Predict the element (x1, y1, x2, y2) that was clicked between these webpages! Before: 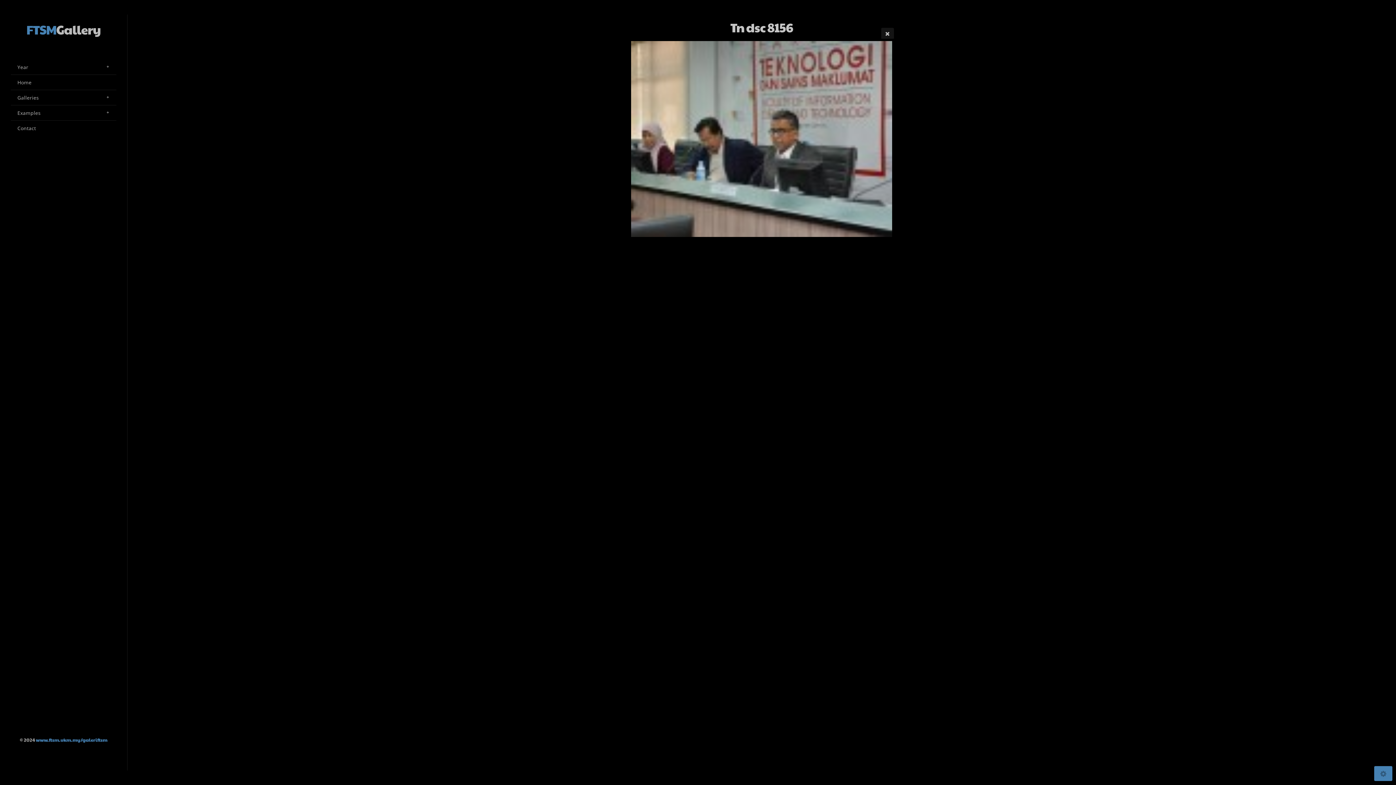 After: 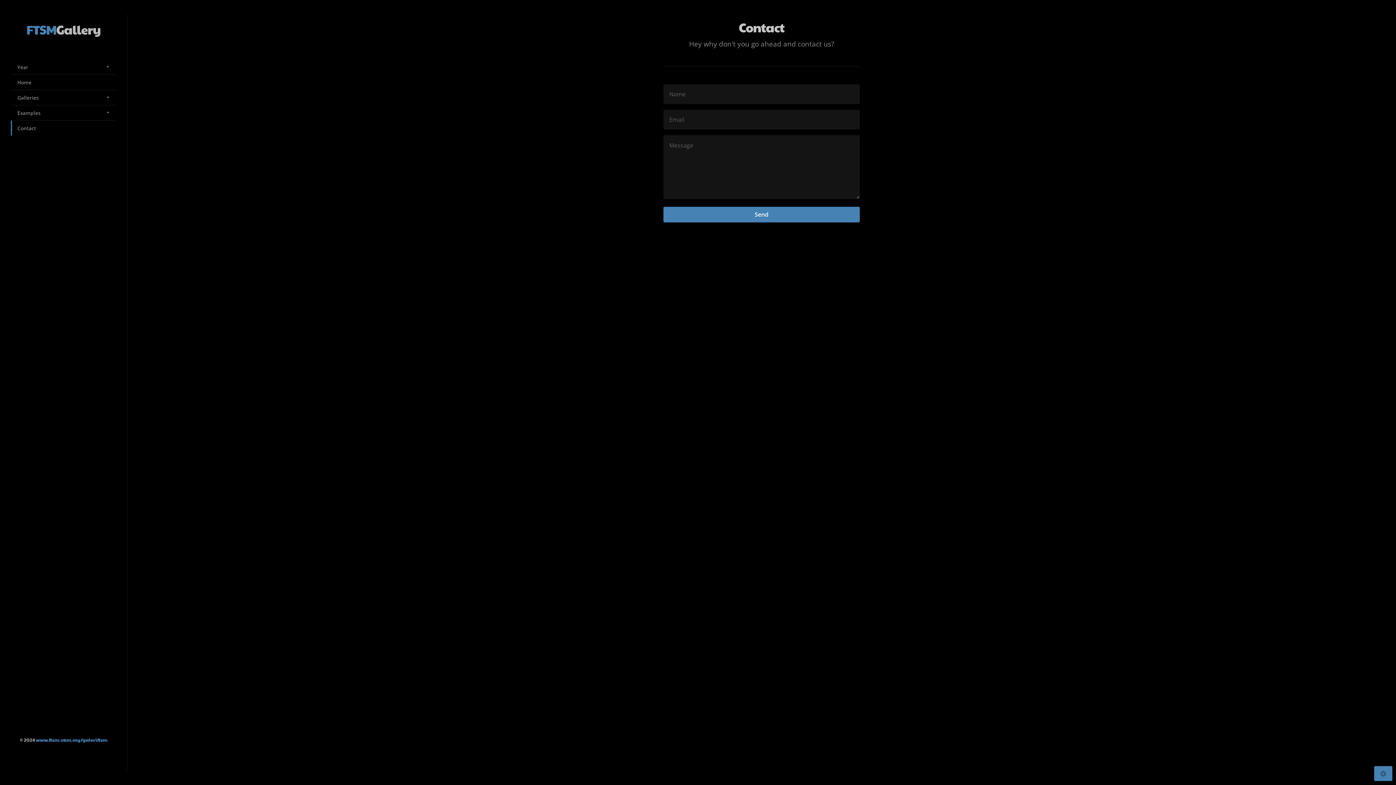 Action: bbox: (10, 120, 116, 135) label: Contact